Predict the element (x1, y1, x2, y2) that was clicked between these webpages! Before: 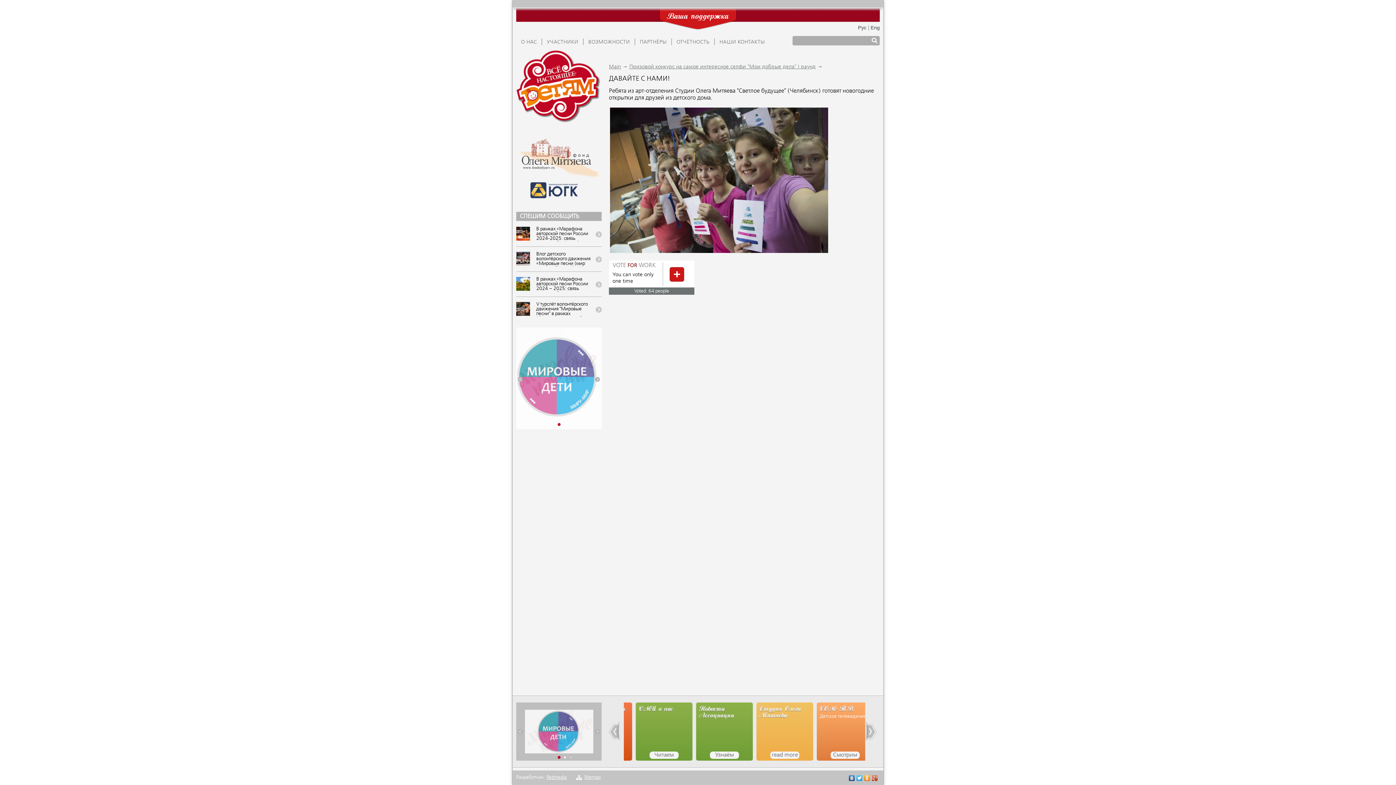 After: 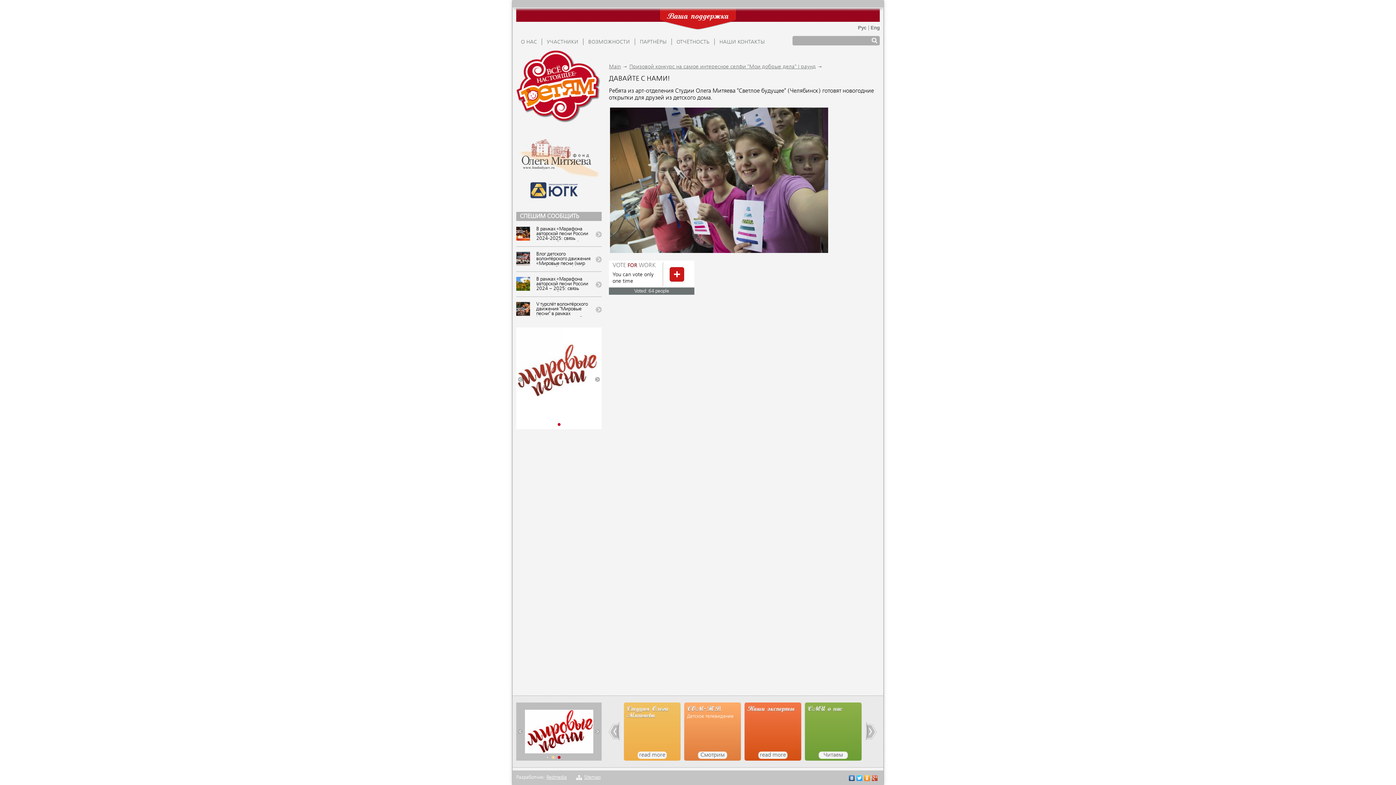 Action: label: Go to slide 3 bbox: (563, 756, 565, 758)